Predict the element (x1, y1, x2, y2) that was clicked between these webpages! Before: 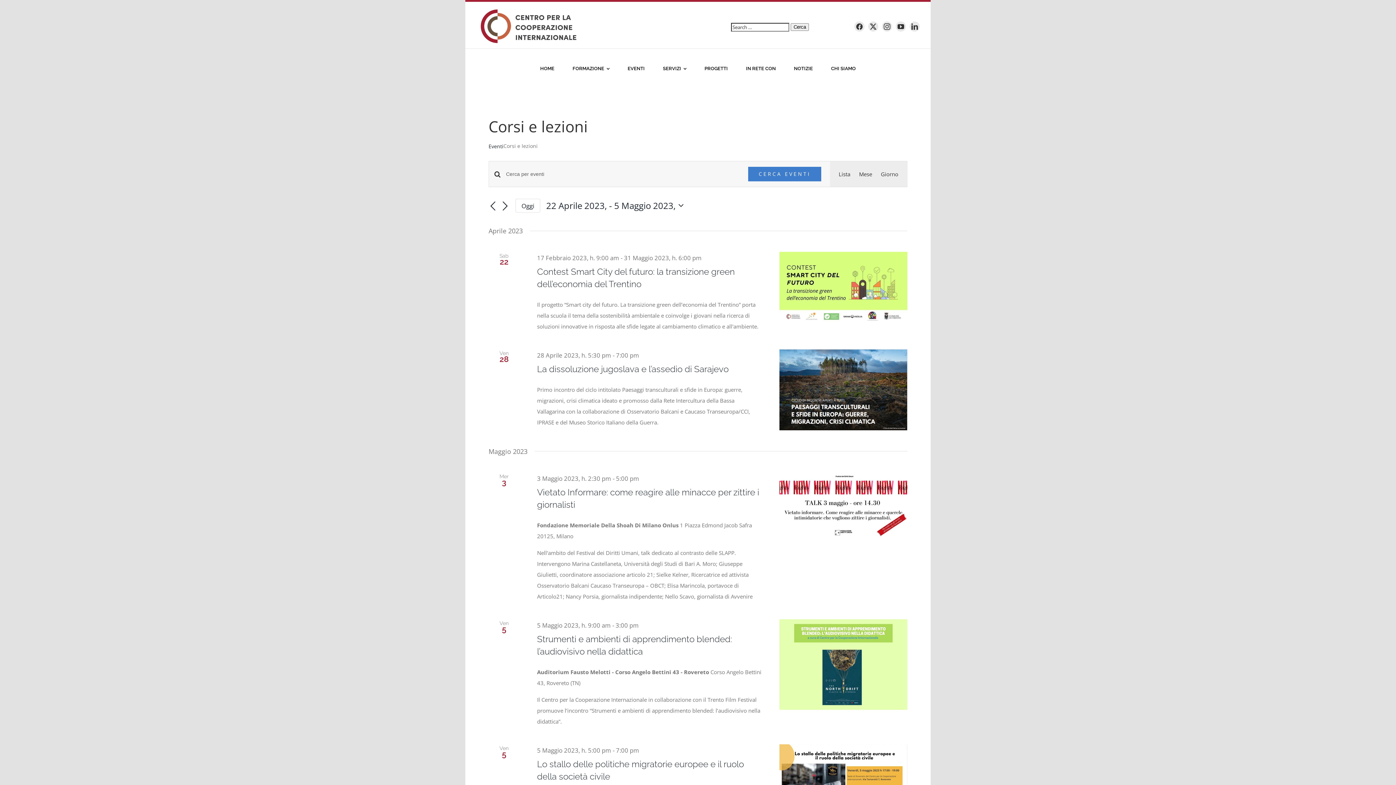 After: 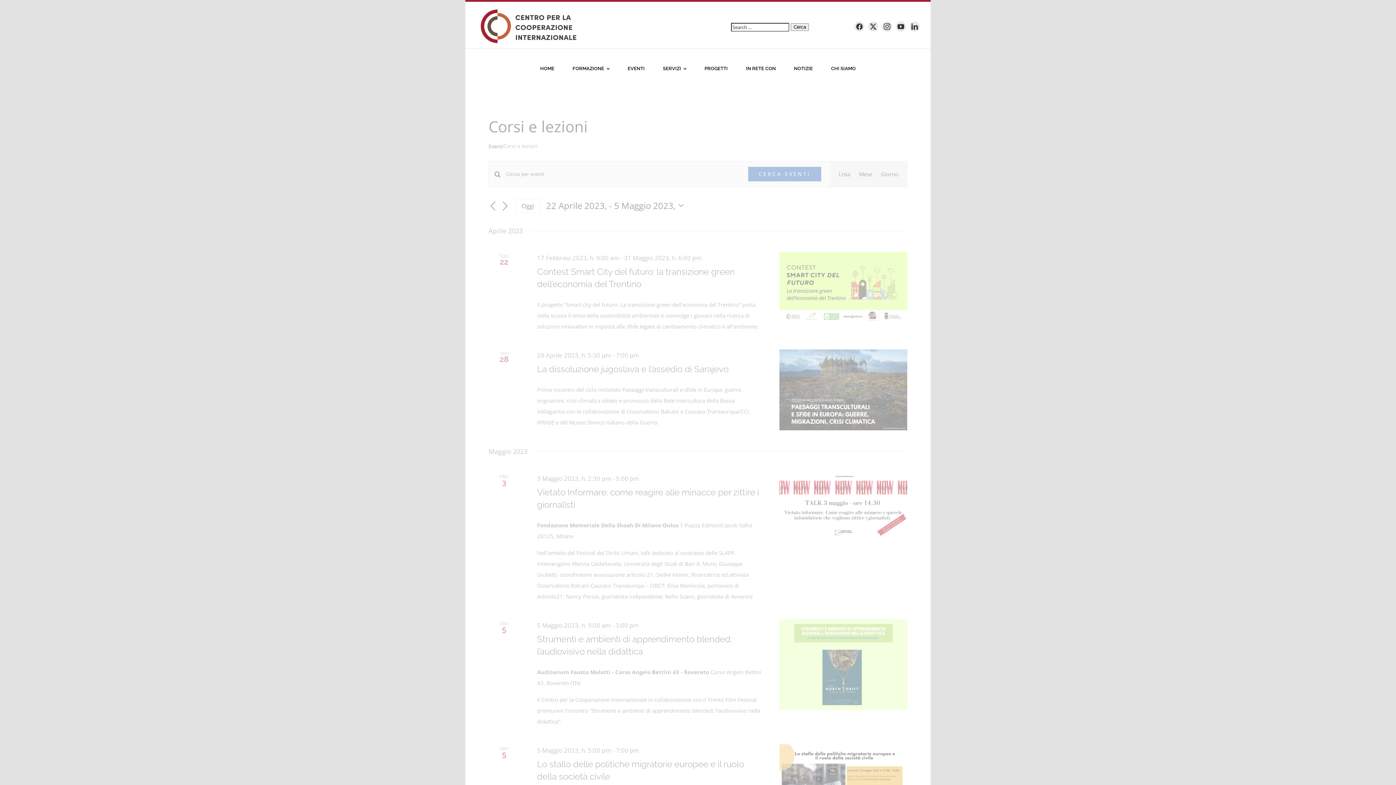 Action: bbox: (748, 166, 821, 181) label: CERCA EVENTI